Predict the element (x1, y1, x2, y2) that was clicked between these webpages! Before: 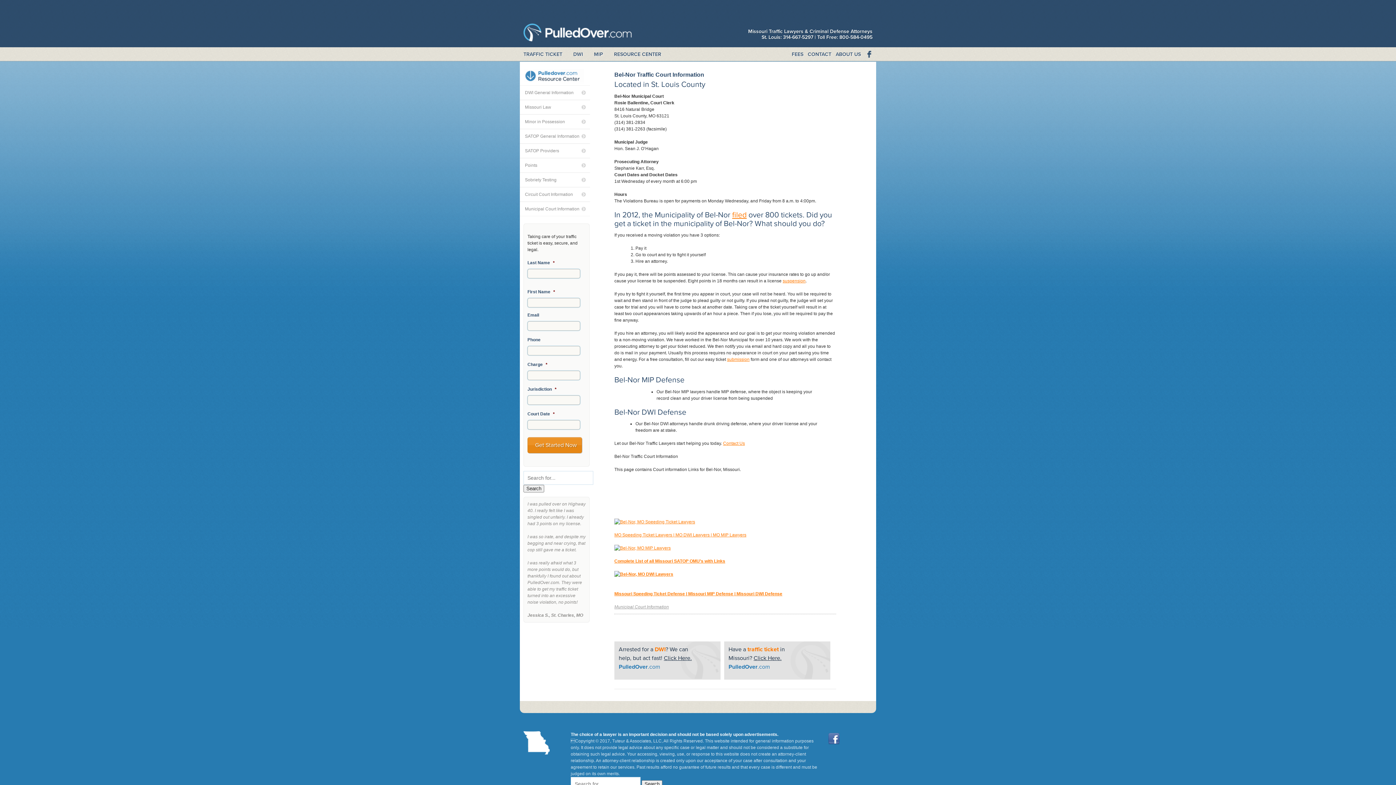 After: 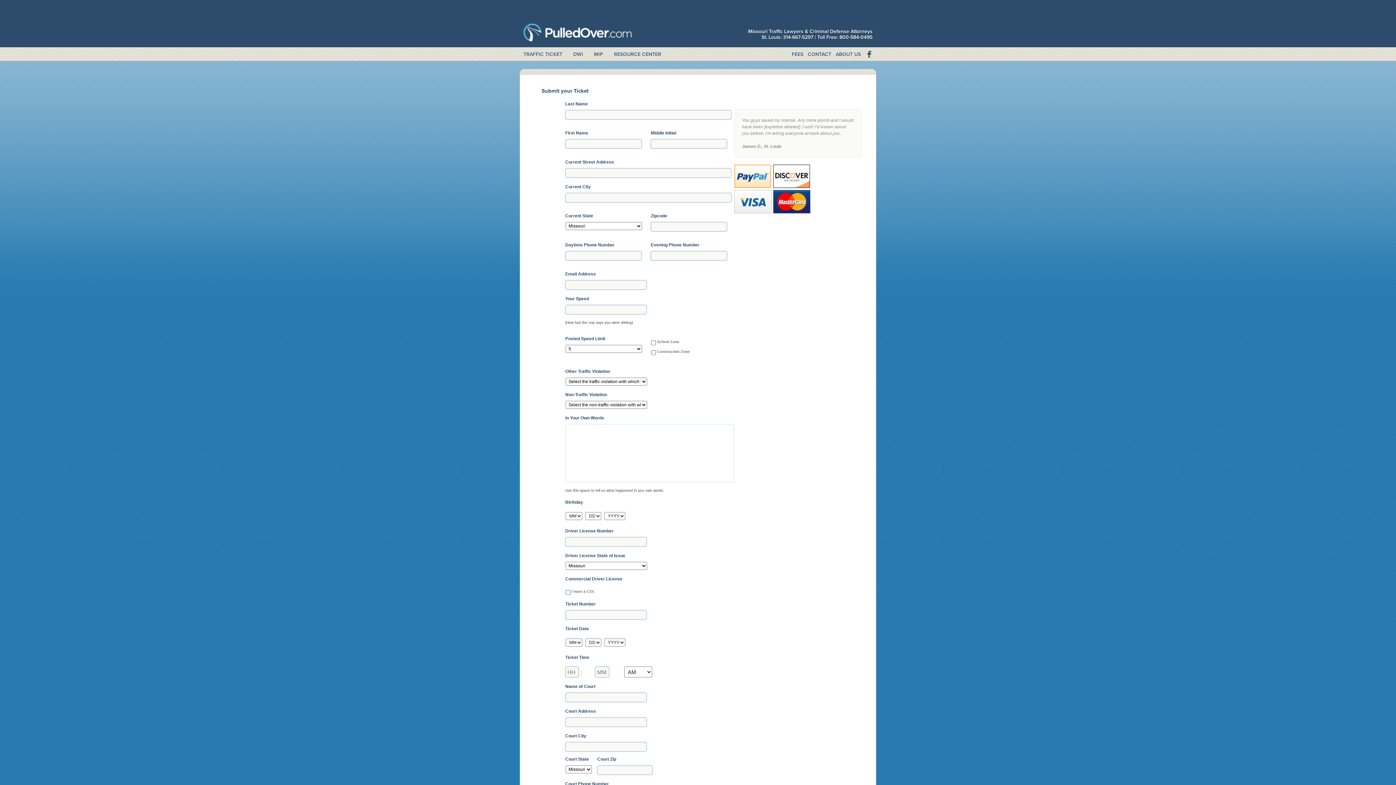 Action: label: Have a traffic ticket in Missouri? Click Here.
PulledOver.com bbox: (728, 646, 785, 670)